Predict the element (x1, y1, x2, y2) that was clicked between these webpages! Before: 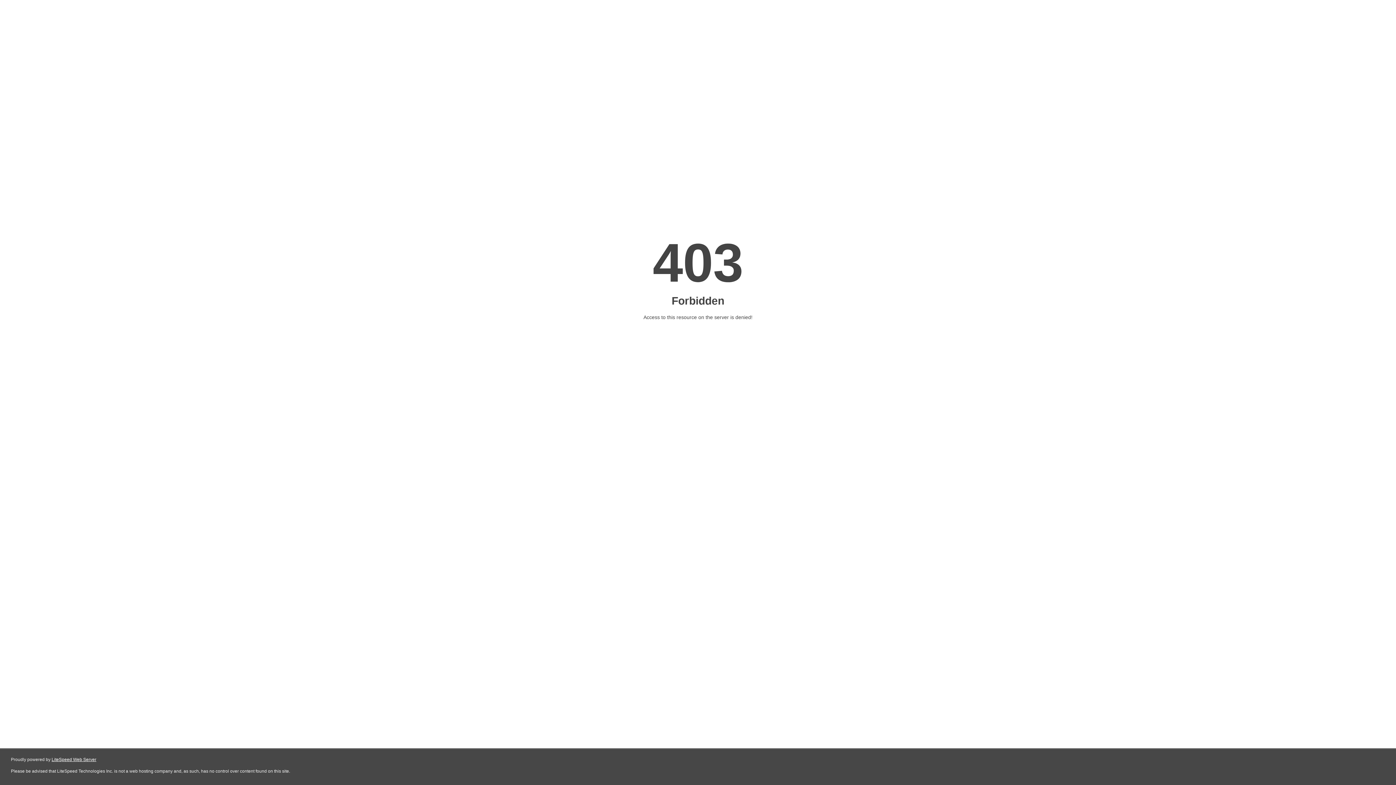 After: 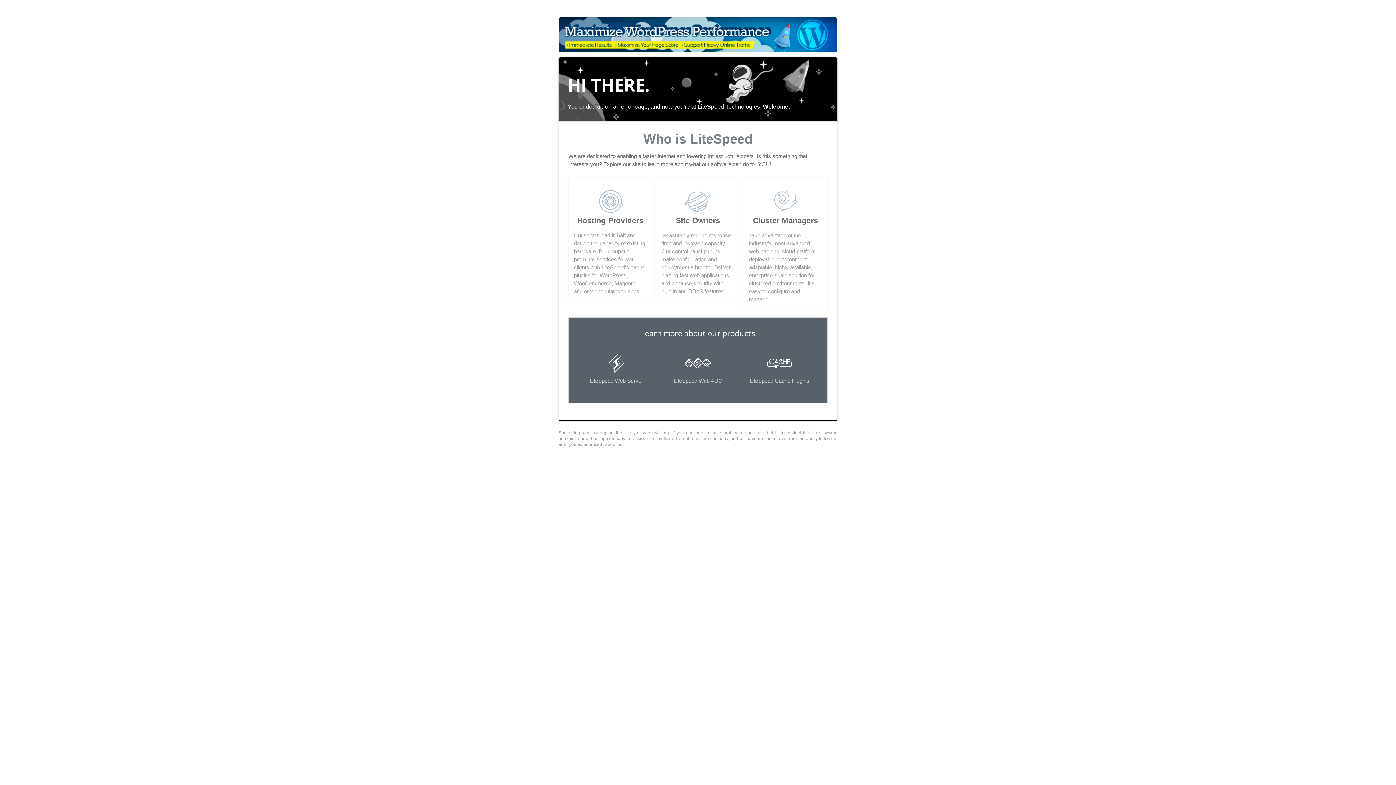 Action: label: LiteSpeed Web Server bbox: (51, 757, 96, 762)